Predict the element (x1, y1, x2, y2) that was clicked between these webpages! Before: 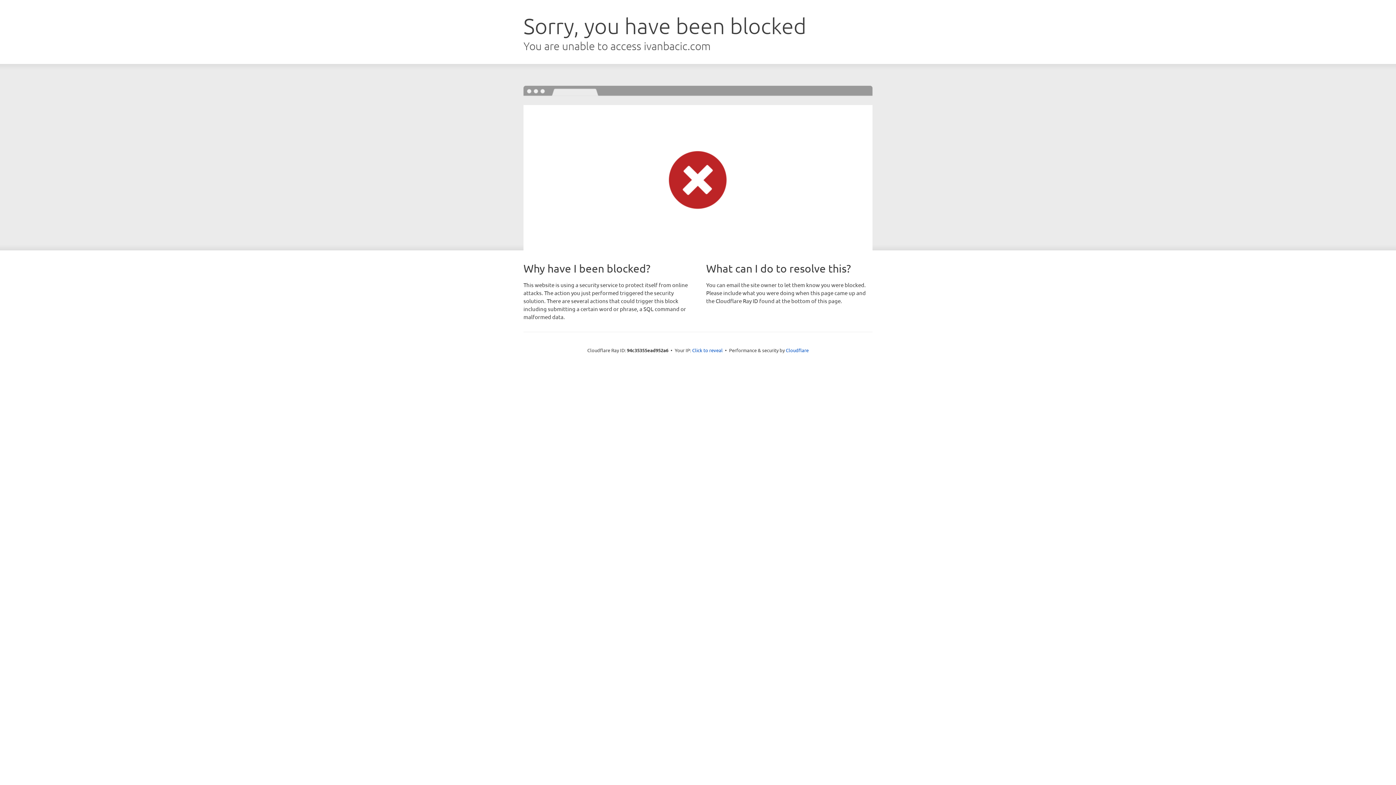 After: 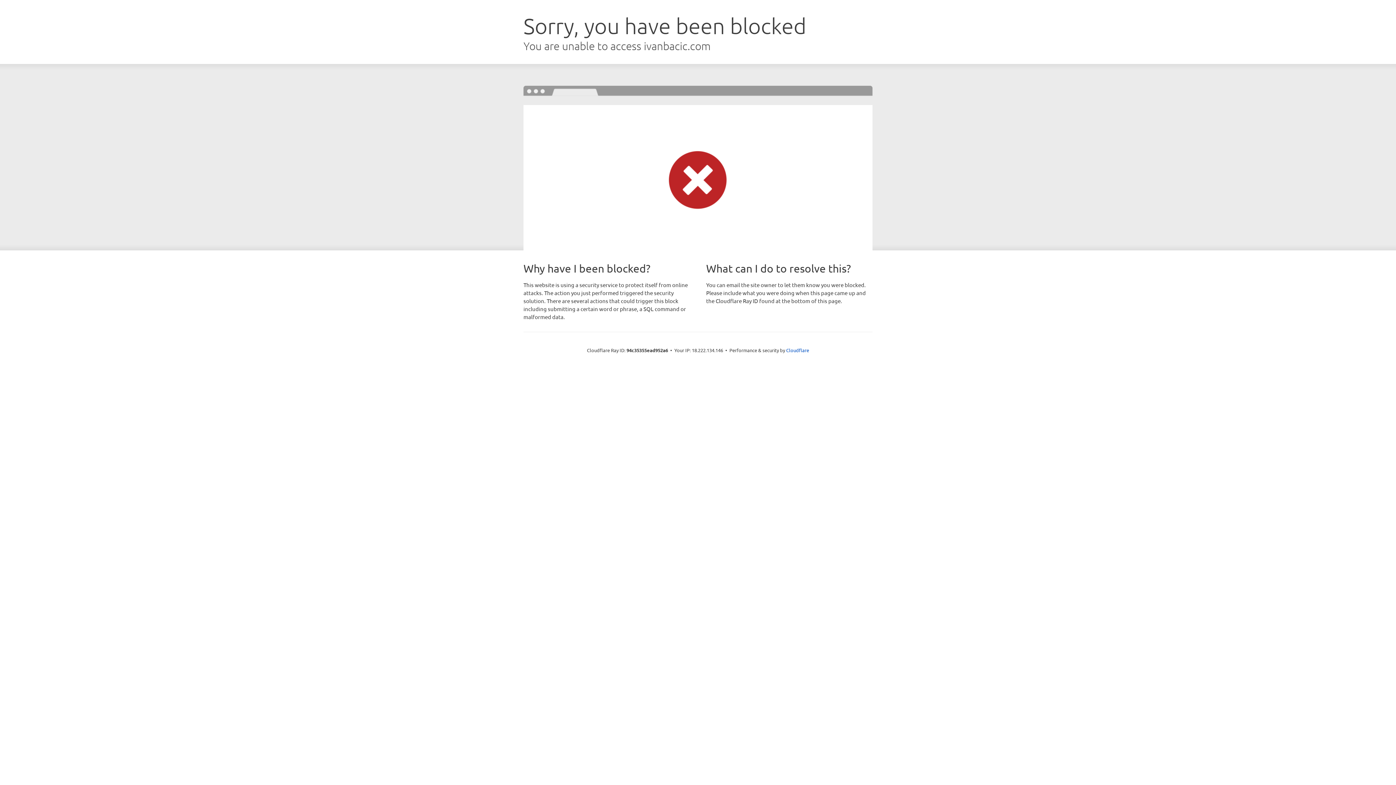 Action: bbox: (692, 346, 722, 353) label: Click to reveal